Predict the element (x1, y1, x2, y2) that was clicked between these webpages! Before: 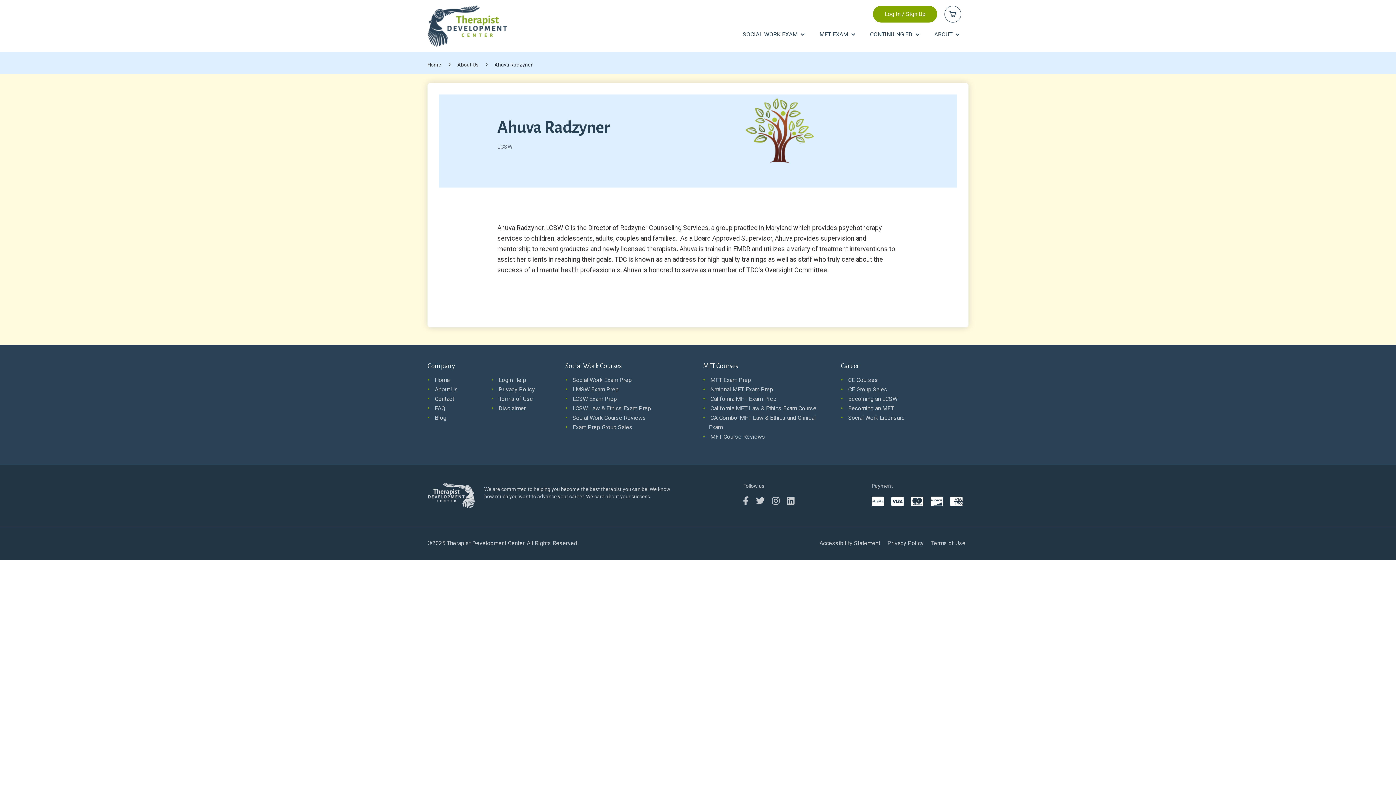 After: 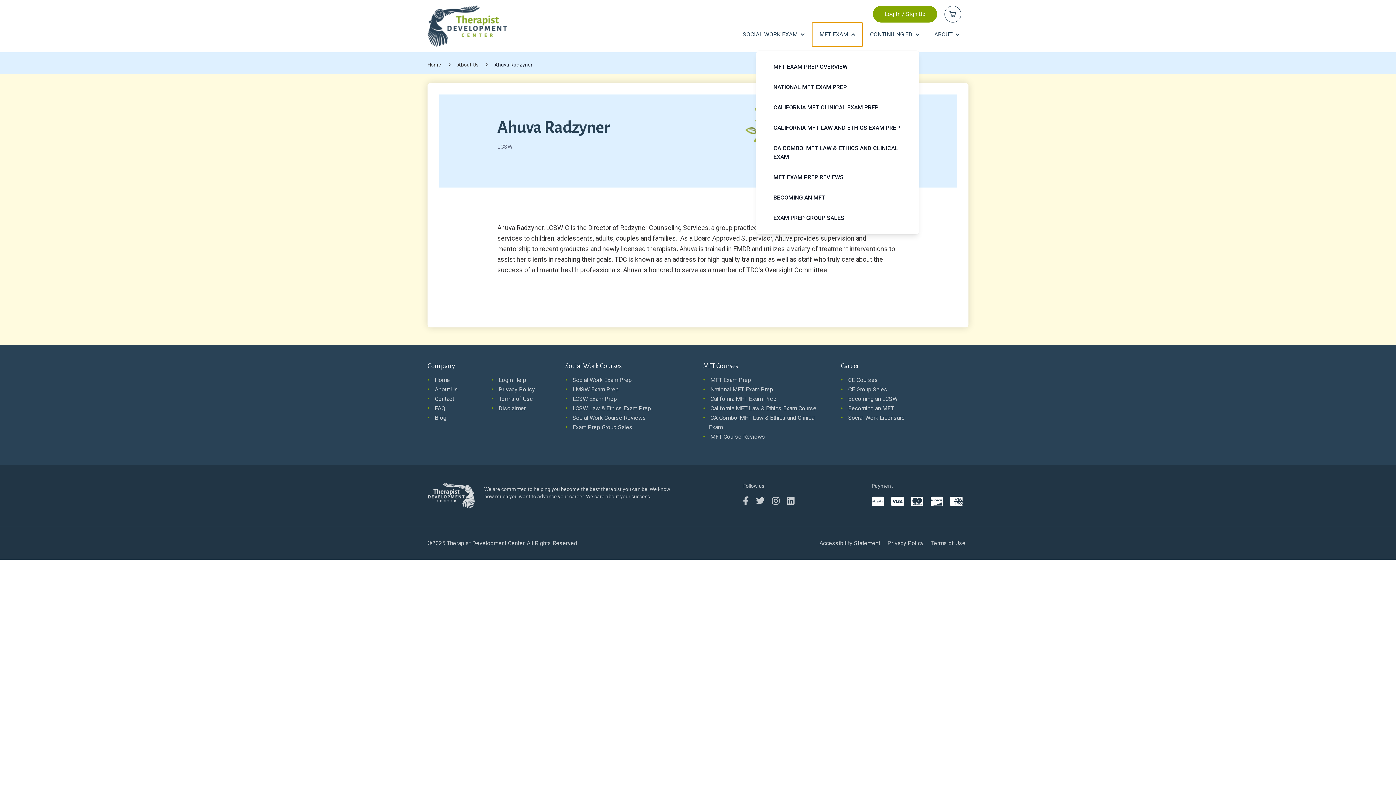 Action: label: MFT EXAM bbox: (812, 22, 862, 46)